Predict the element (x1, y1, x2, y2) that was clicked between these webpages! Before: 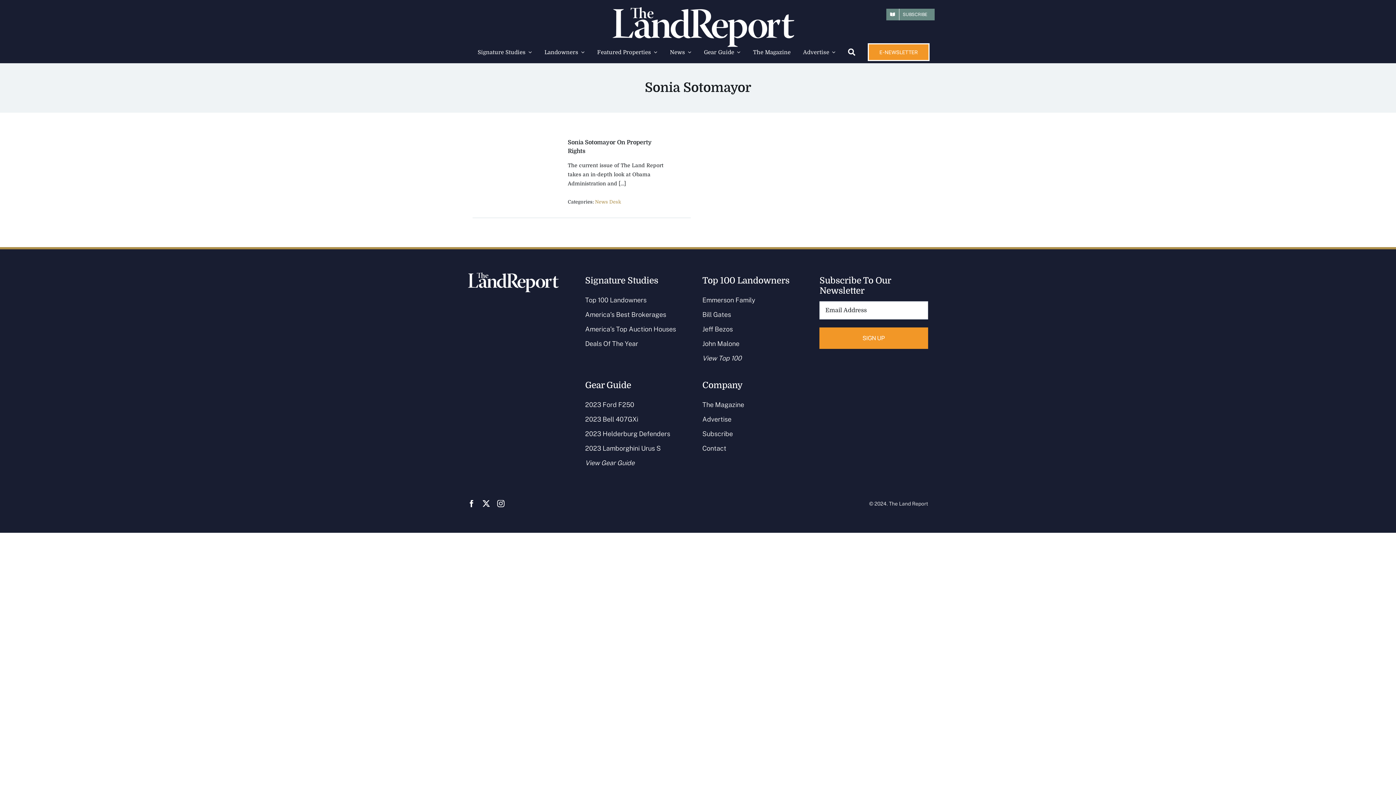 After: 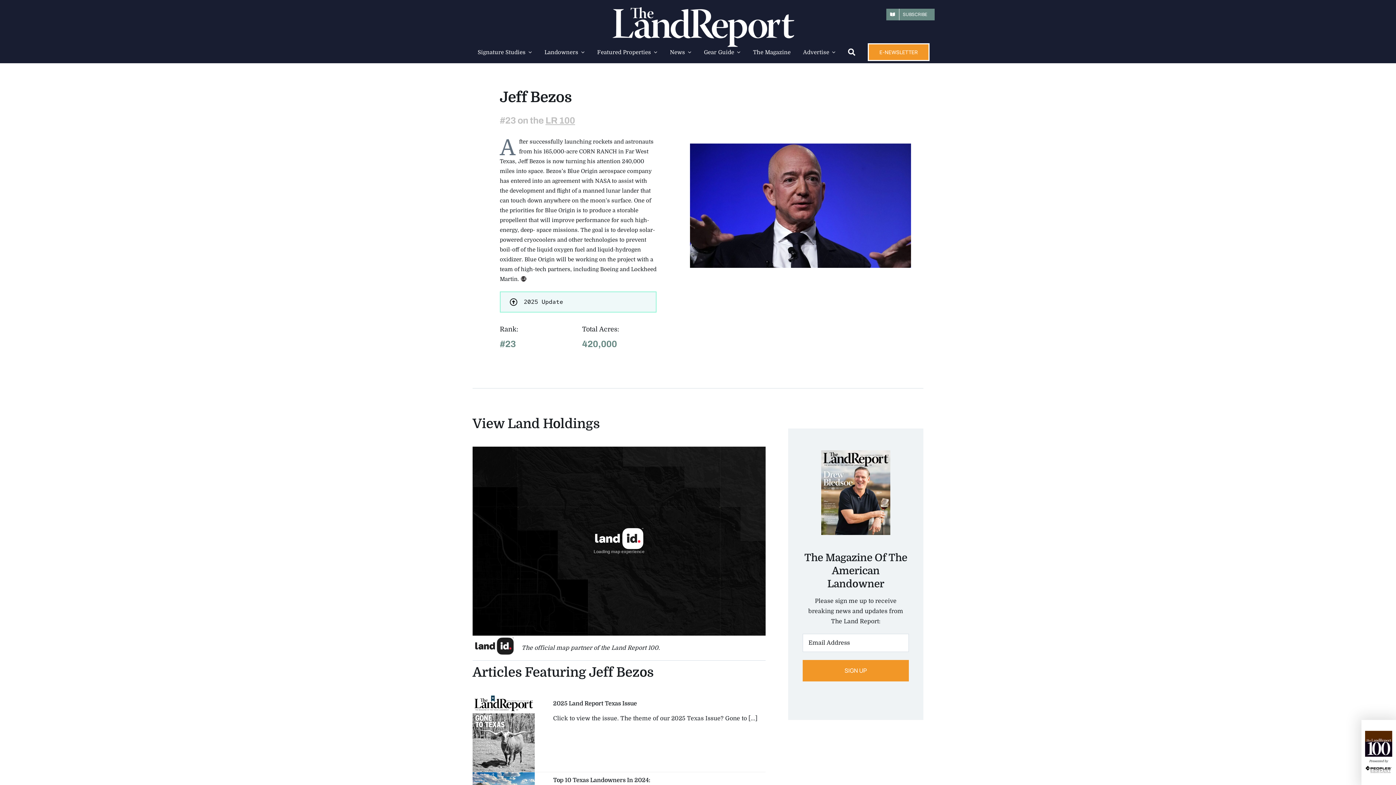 Action: label: Jeff Bezos bbox: (702, 322, 811, 337)